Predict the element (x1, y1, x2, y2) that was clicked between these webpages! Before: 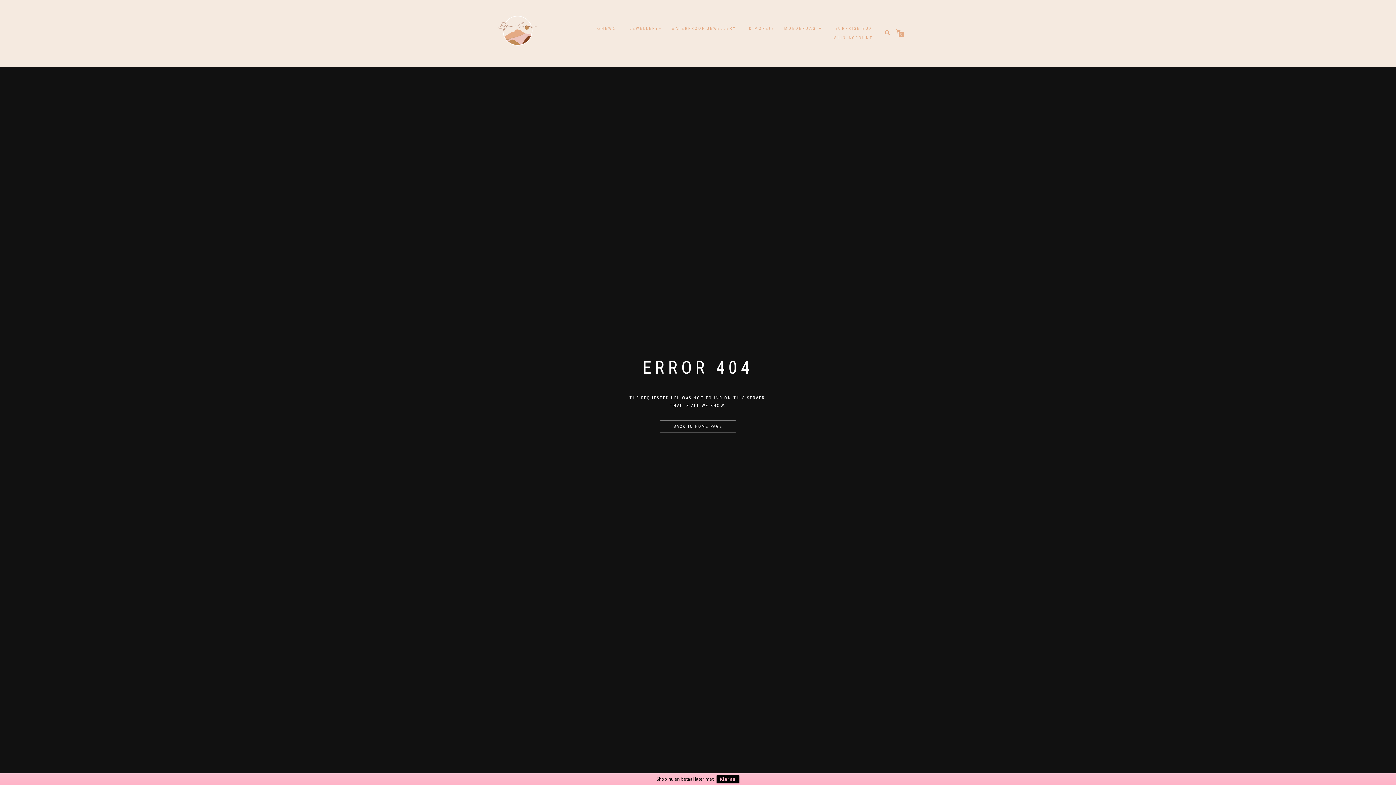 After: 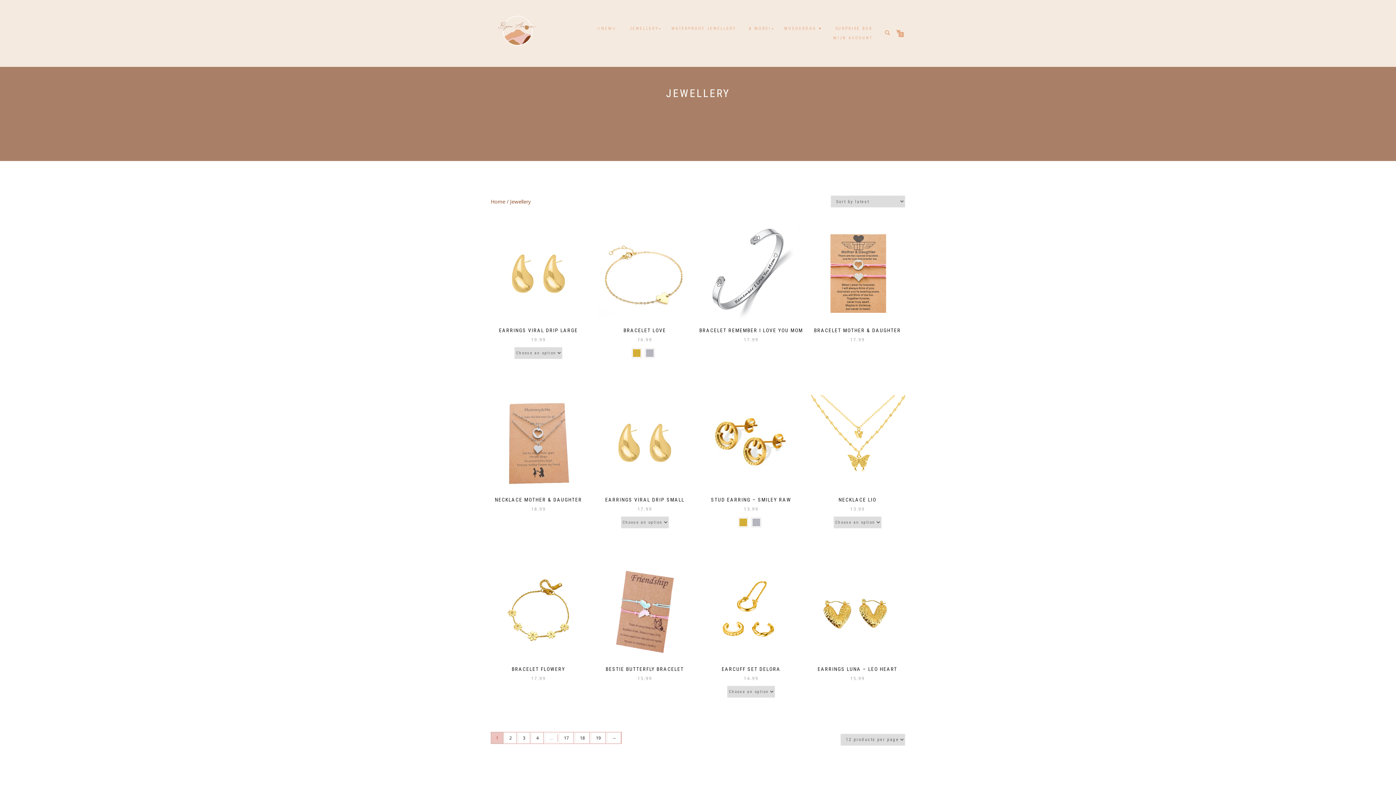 Action: label: JEWELLERY bbox: (624, 24, 664, 33)